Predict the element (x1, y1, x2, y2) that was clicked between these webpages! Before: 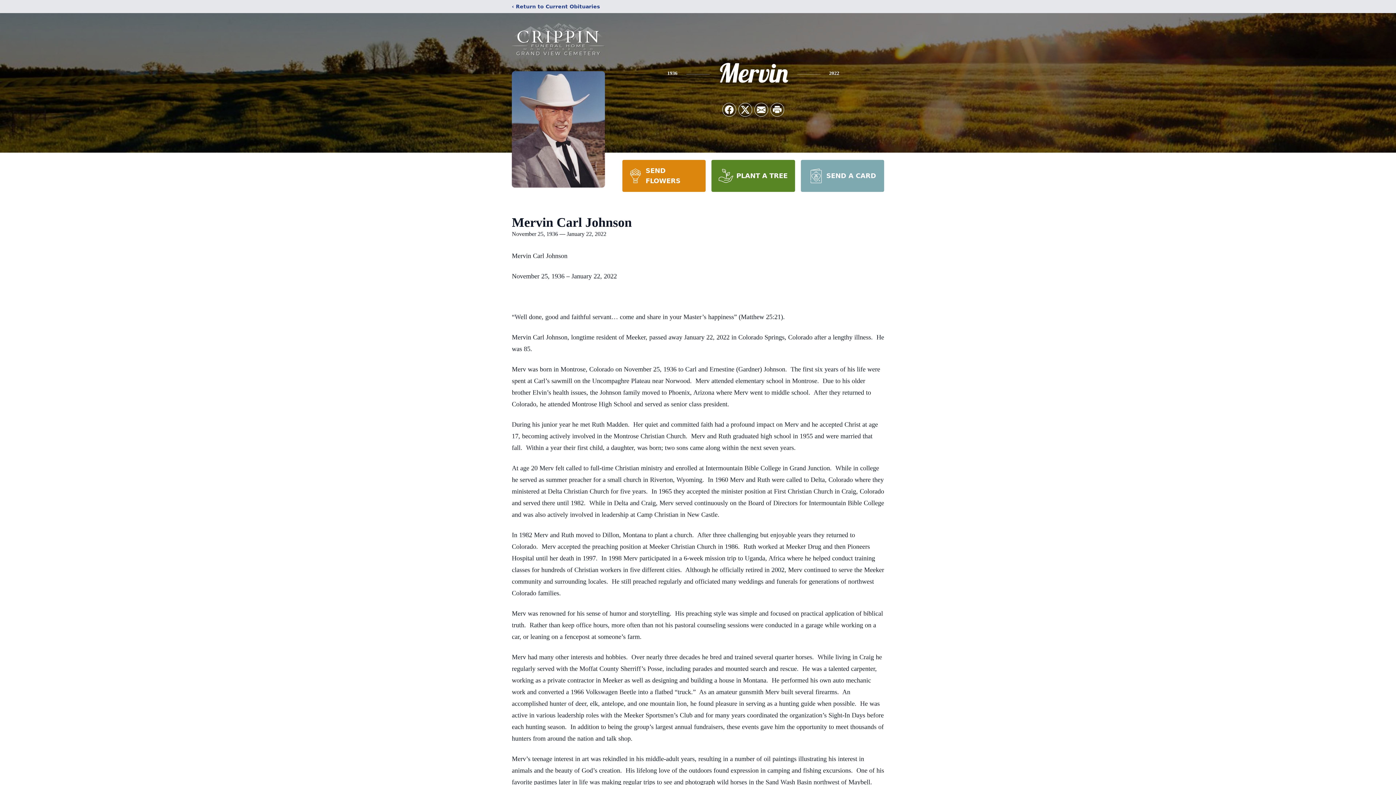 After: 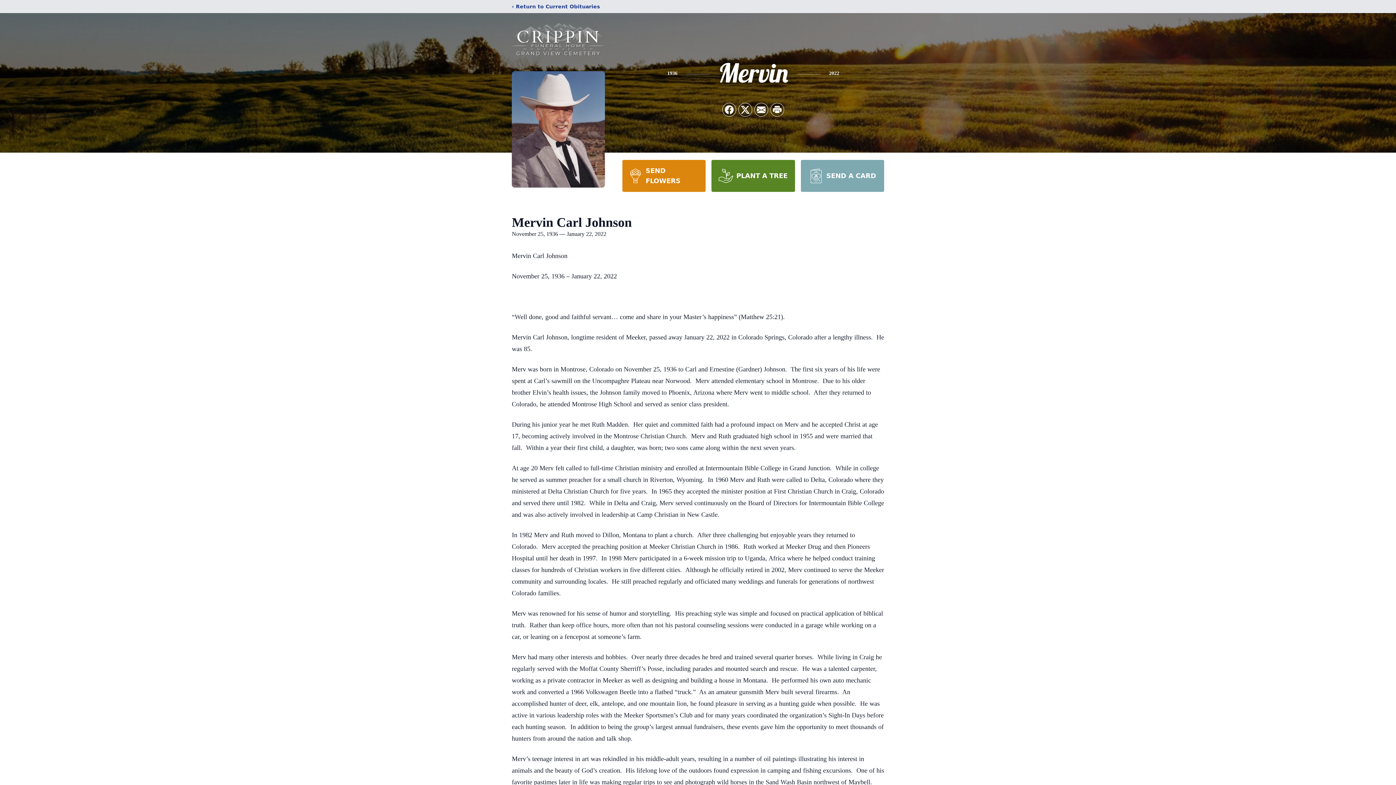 Action: label: SEND A CARD bbox: (800, 160, 884, 192)